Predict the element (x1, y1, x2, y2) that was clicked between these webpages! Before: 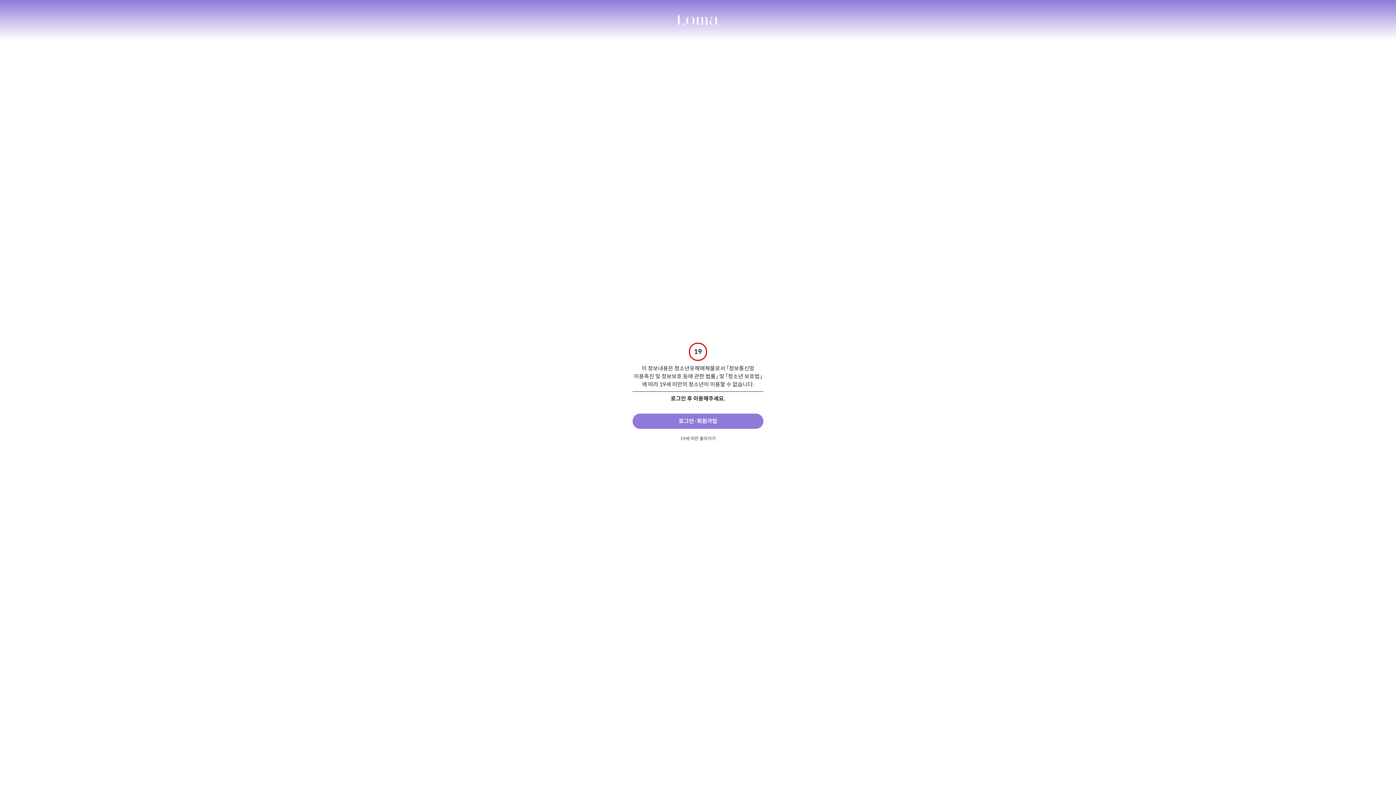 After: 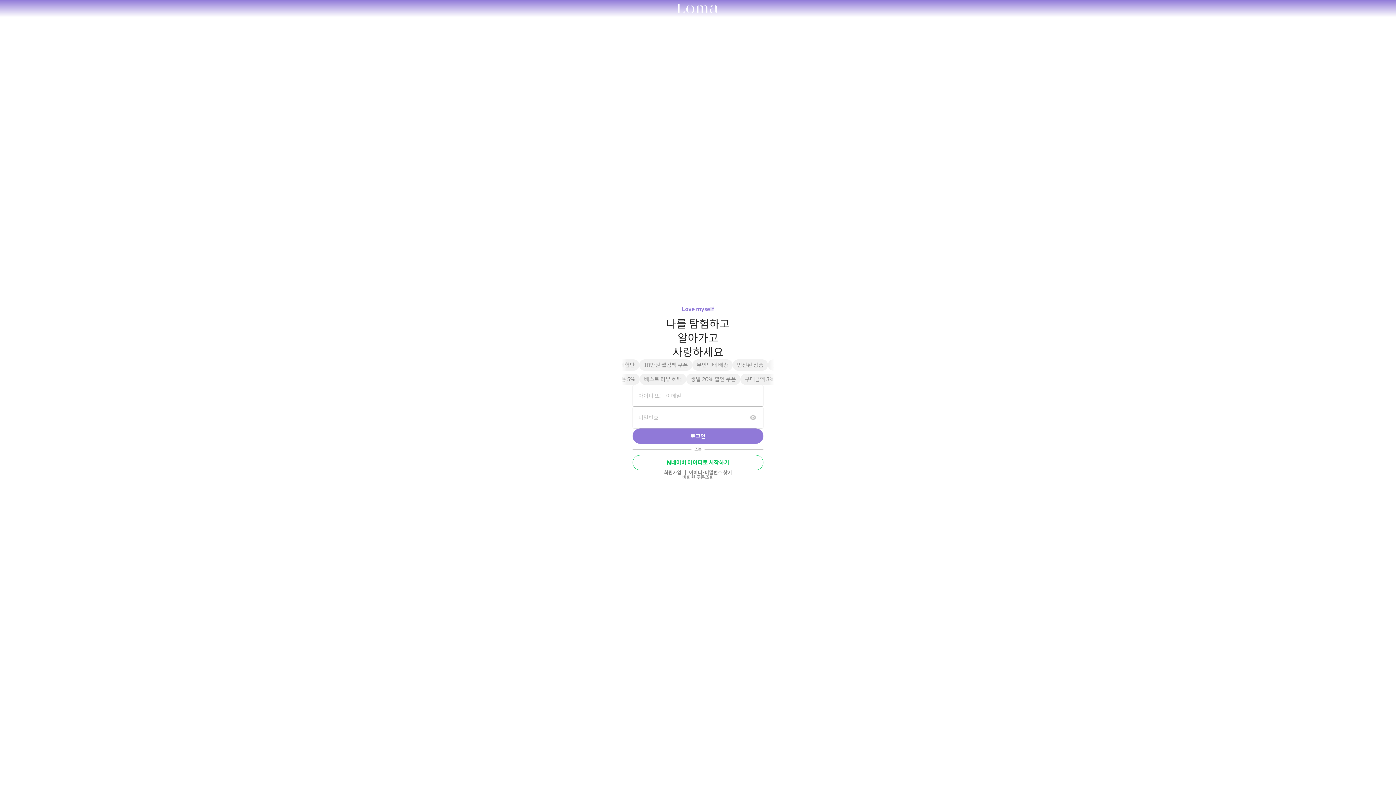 Action: bbox: (632, 413, 763, 429) label: 로그인·회원가입